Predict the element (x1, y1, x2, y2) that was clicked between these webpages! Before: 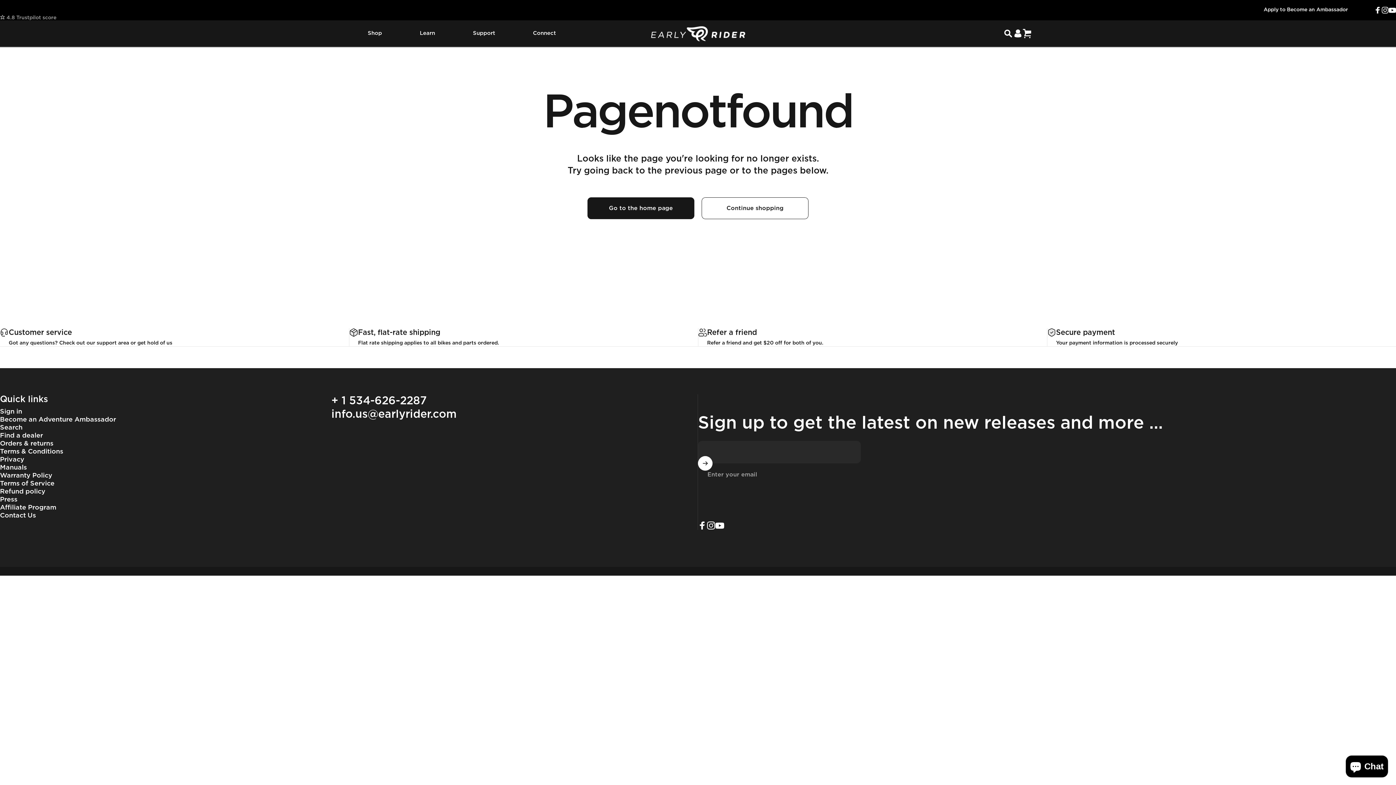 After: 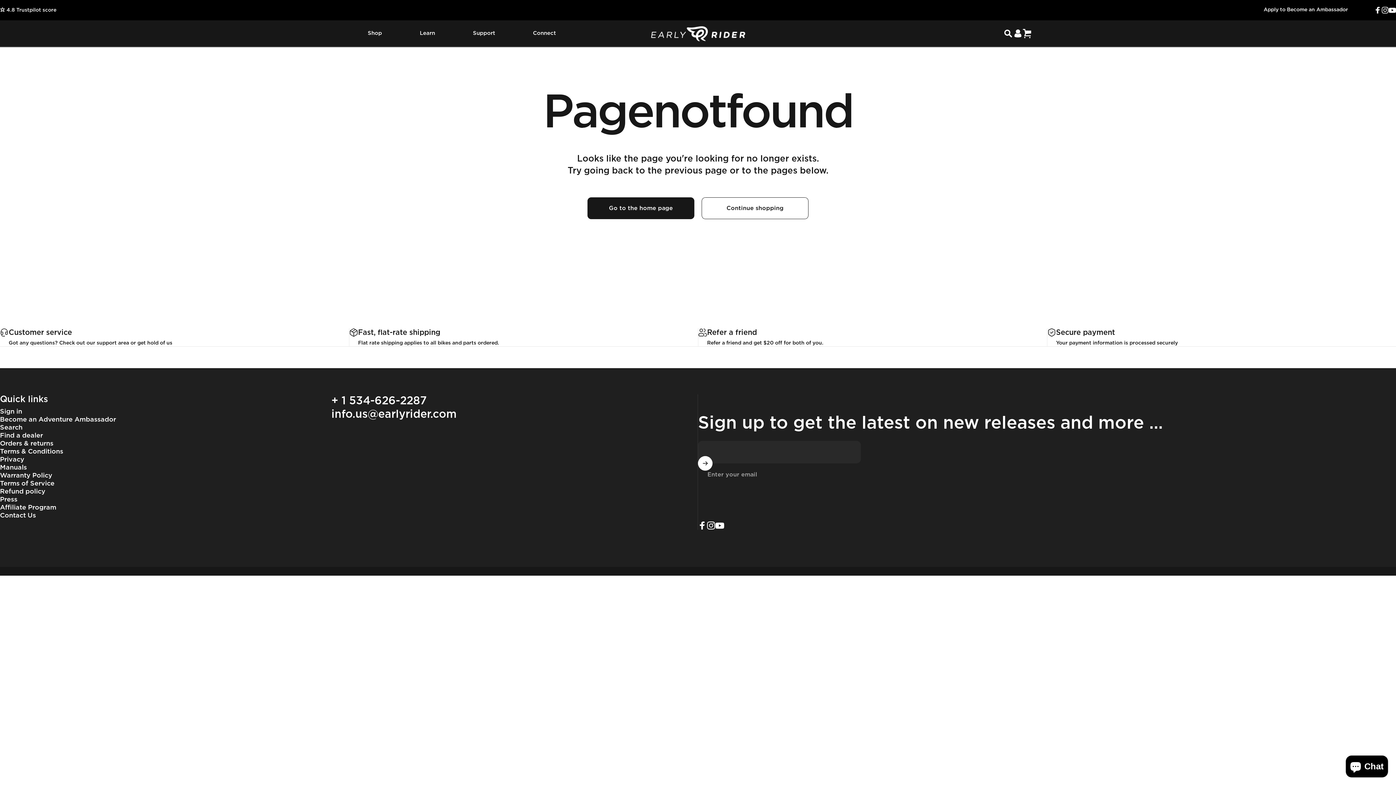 Action: label: + 1 534-626-2287 bbox: (331, 394, 426, 408)